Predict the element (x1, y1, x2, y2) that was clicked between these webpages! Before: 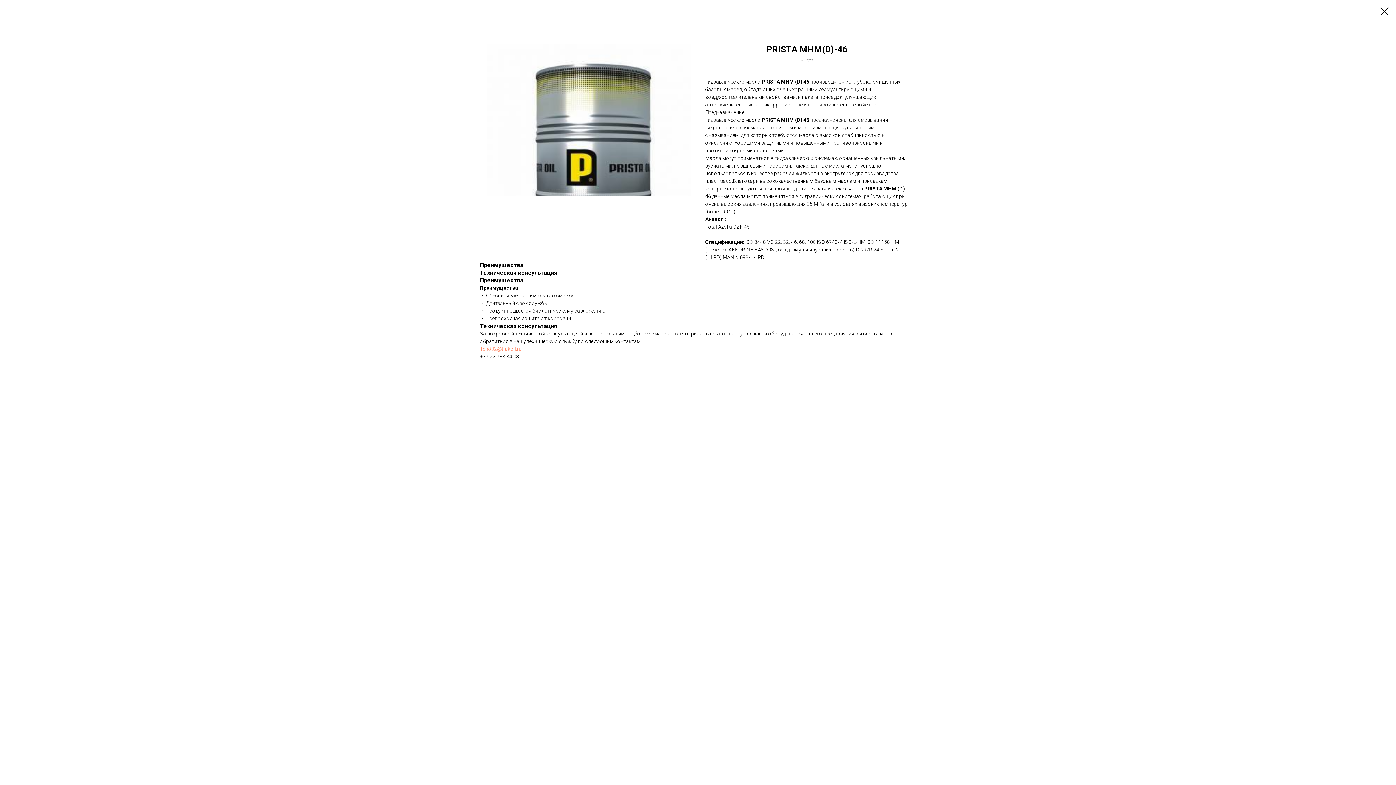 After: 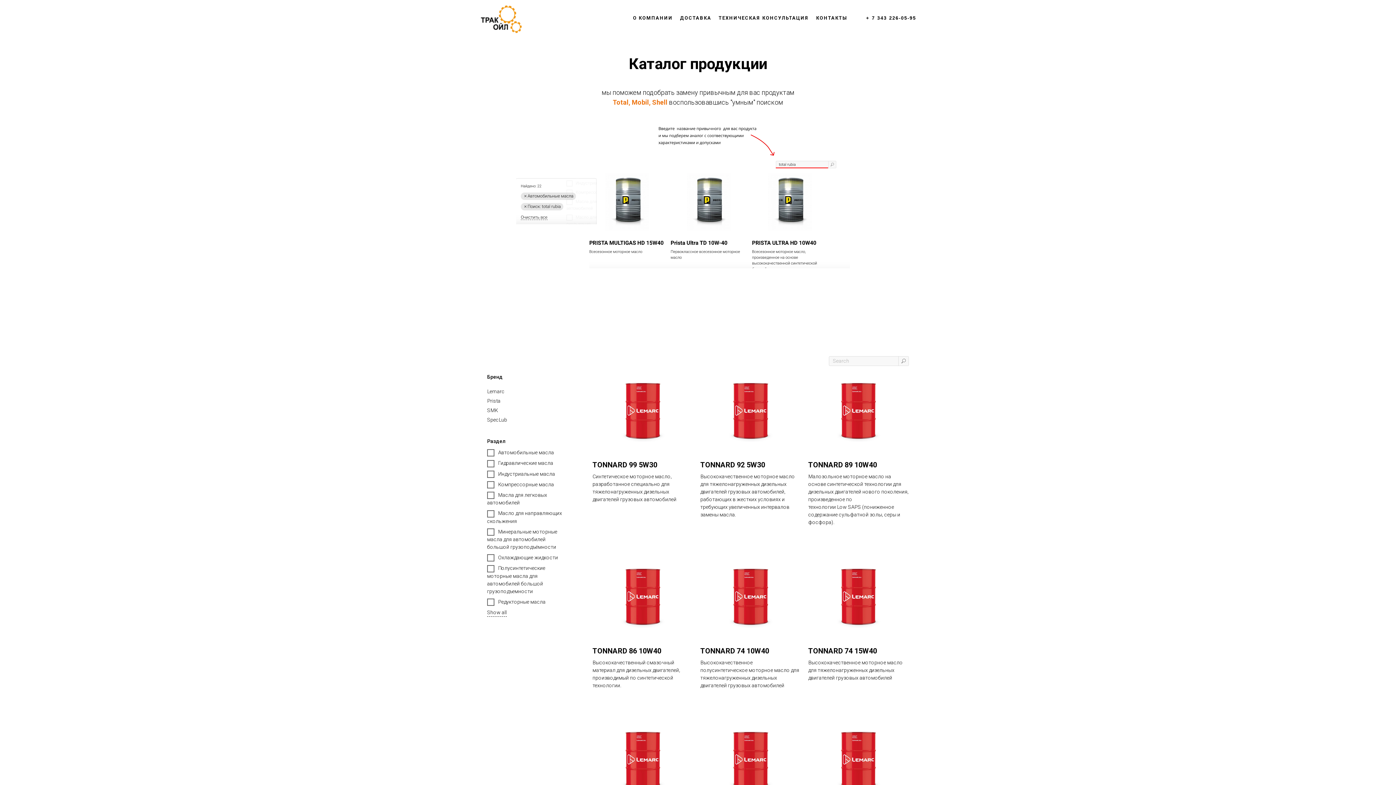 Action: bbox: (1380, 7, 1389, 15)